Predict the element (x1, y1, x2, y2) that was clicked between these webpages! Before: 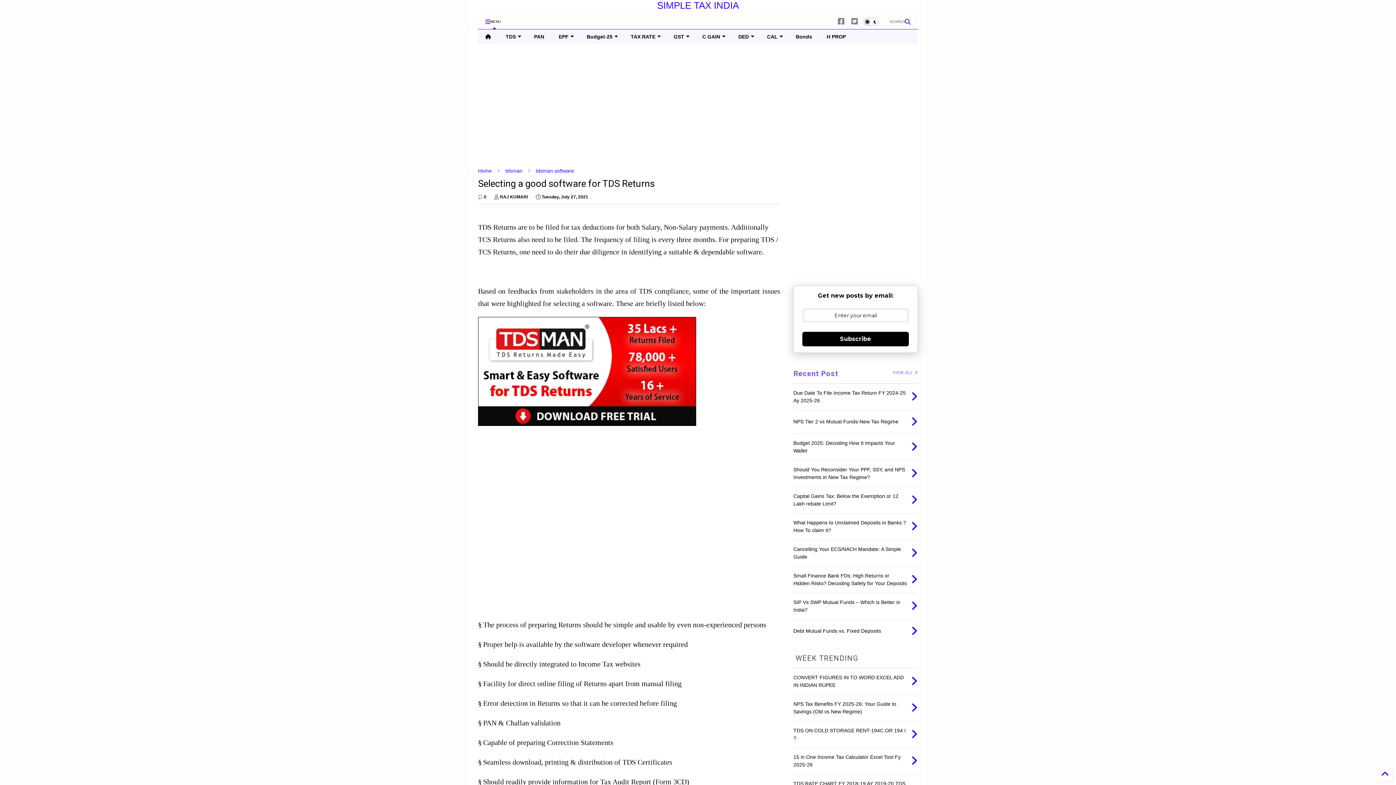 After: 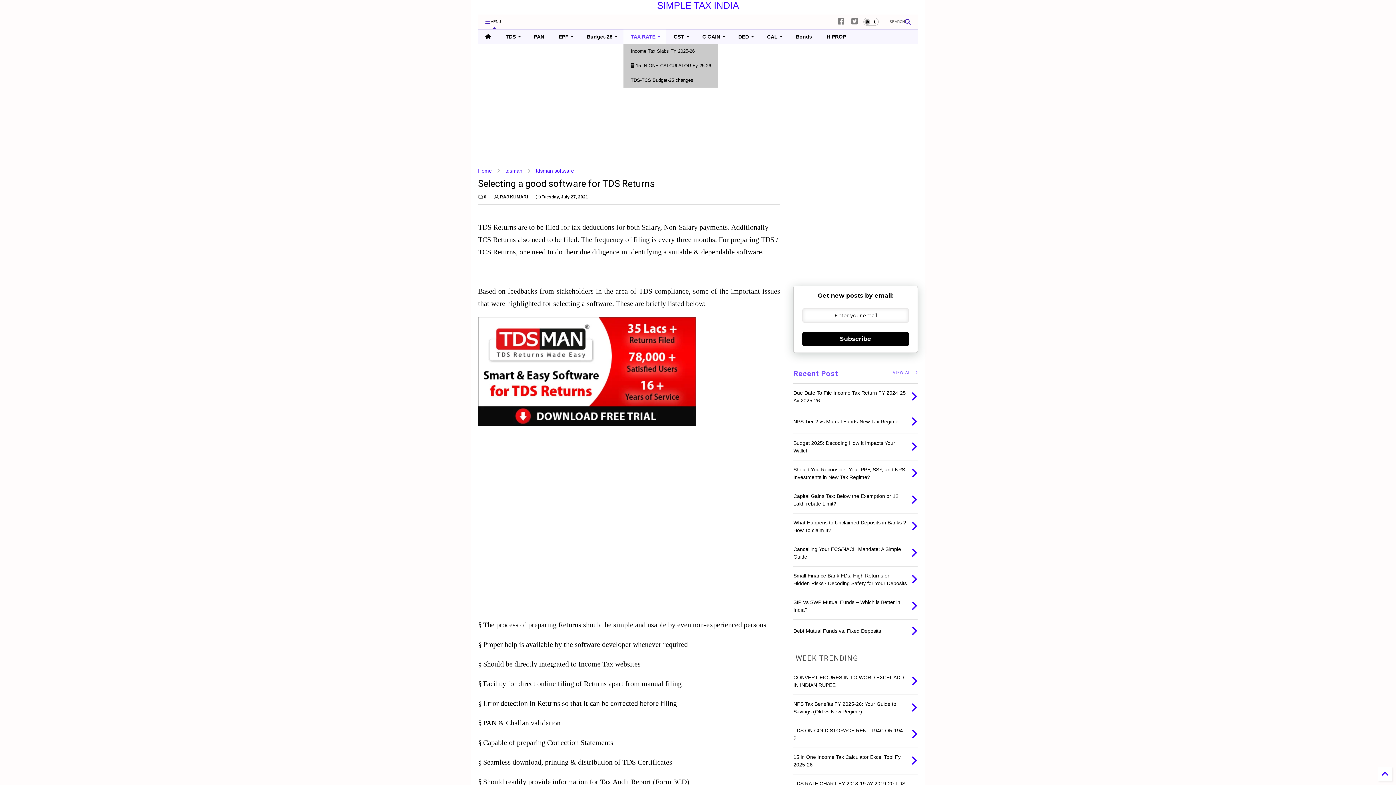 Action: label: TAX RATE bbox: (623, 29, 666, 44)